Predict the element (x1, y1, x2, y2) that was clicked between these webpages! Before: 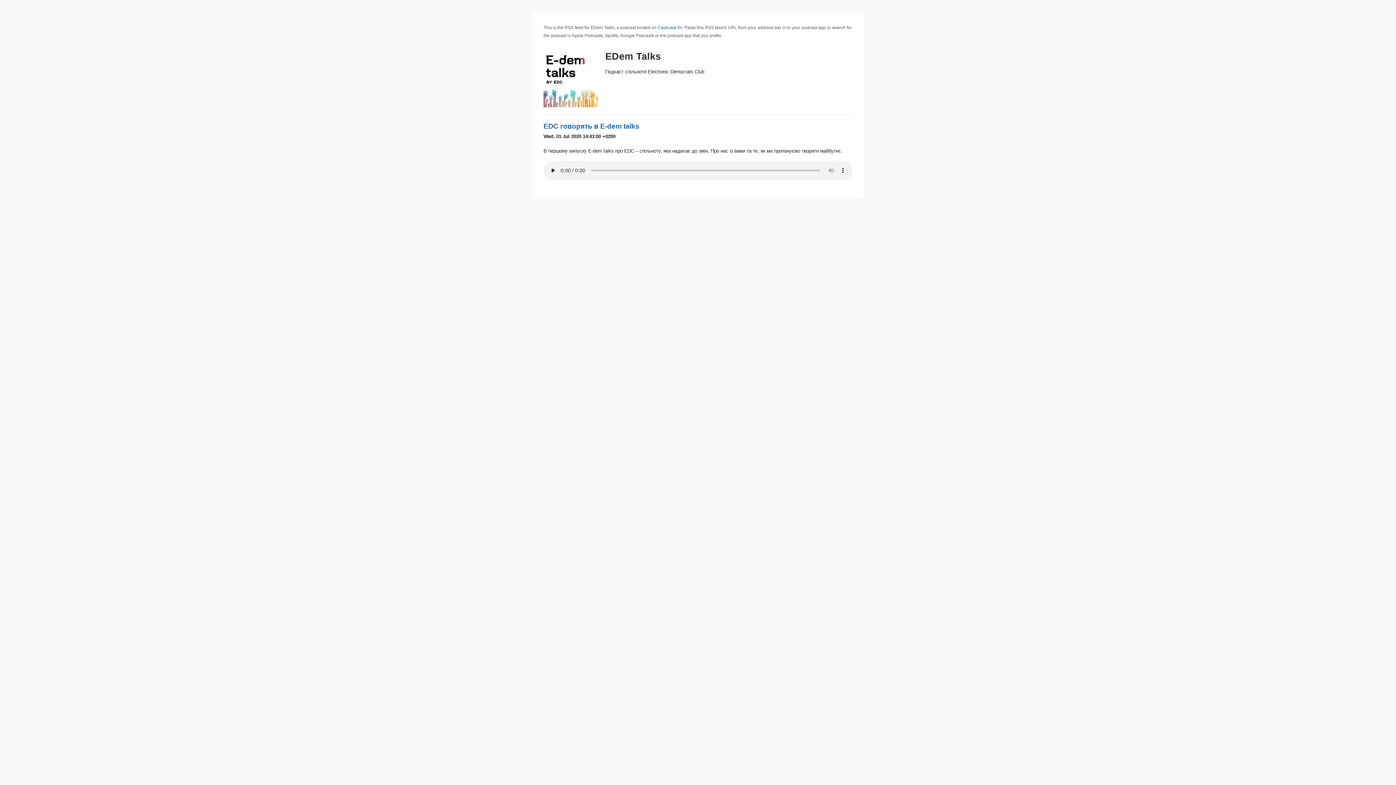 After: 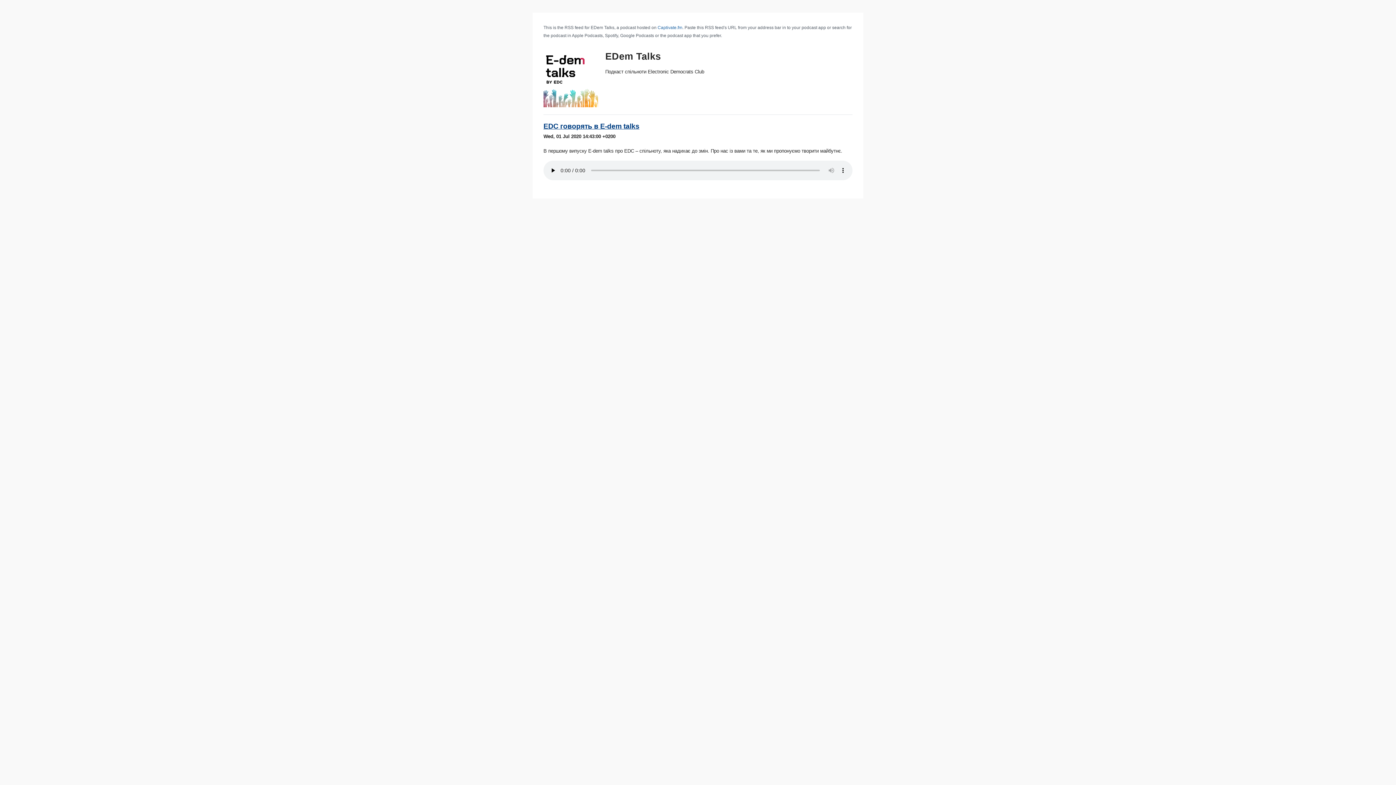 Action: label: EDC говорять в E-dem talks bbox: (543, 122, 639, 130)